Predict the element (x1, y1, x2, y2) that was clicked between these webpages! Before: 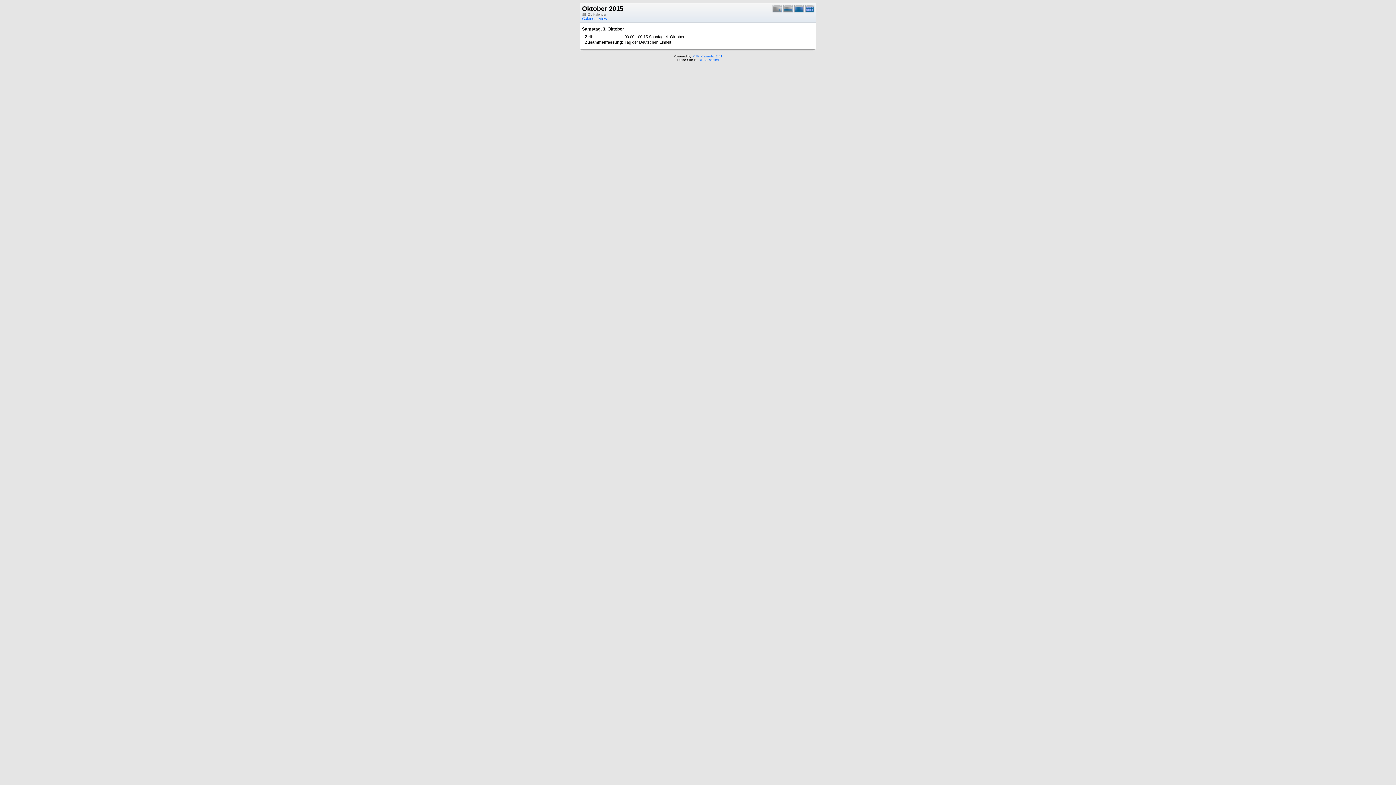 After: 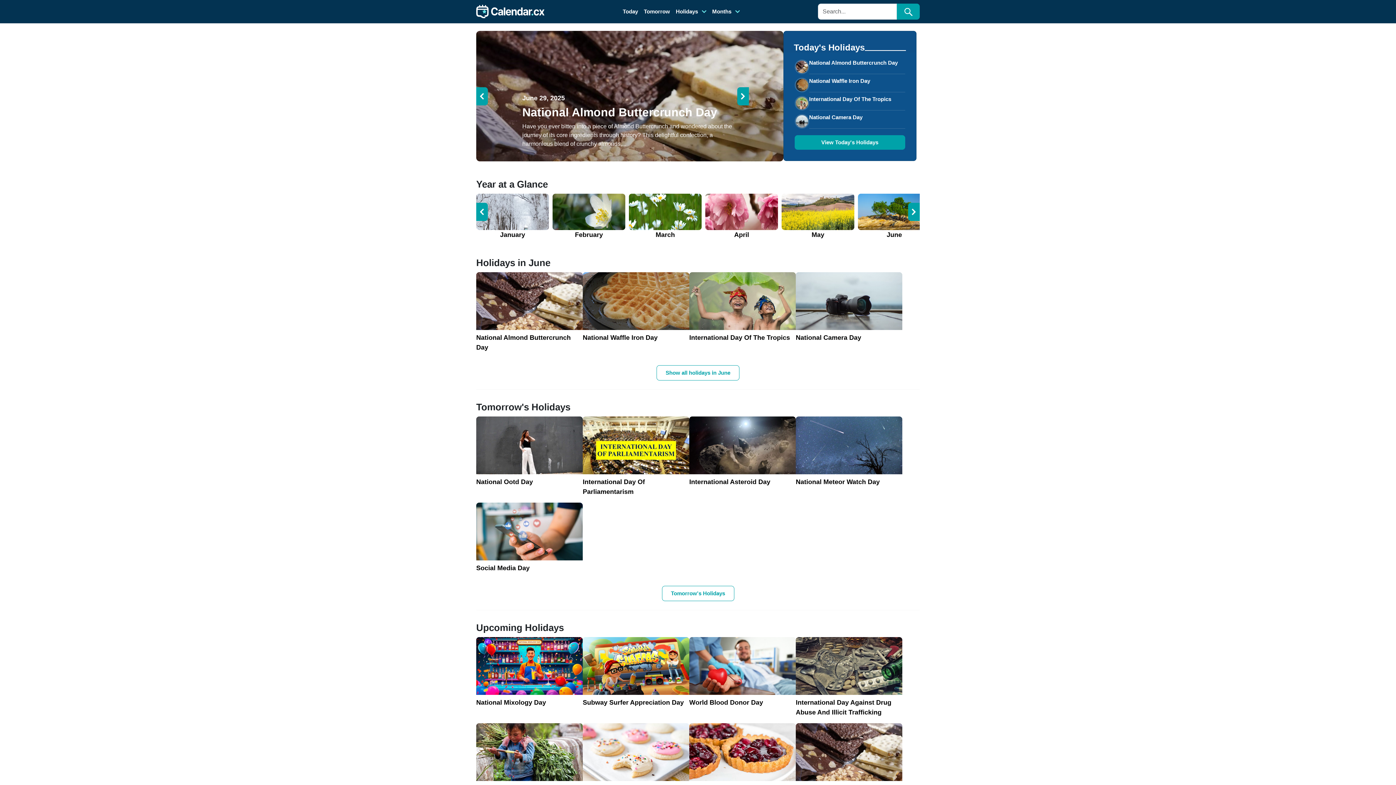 Action: label: PHP iCalendar 2.31 bbox: (692, 54, 722, 58)